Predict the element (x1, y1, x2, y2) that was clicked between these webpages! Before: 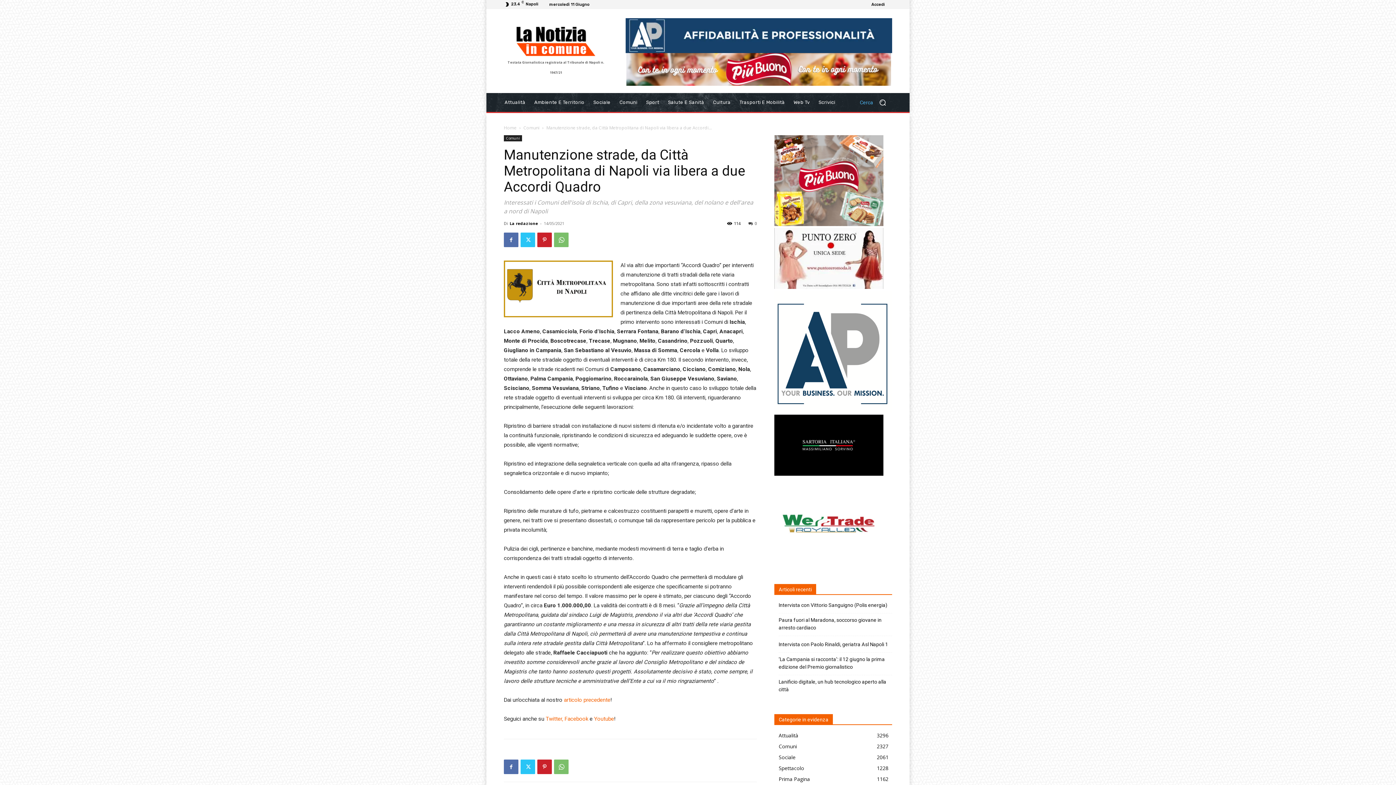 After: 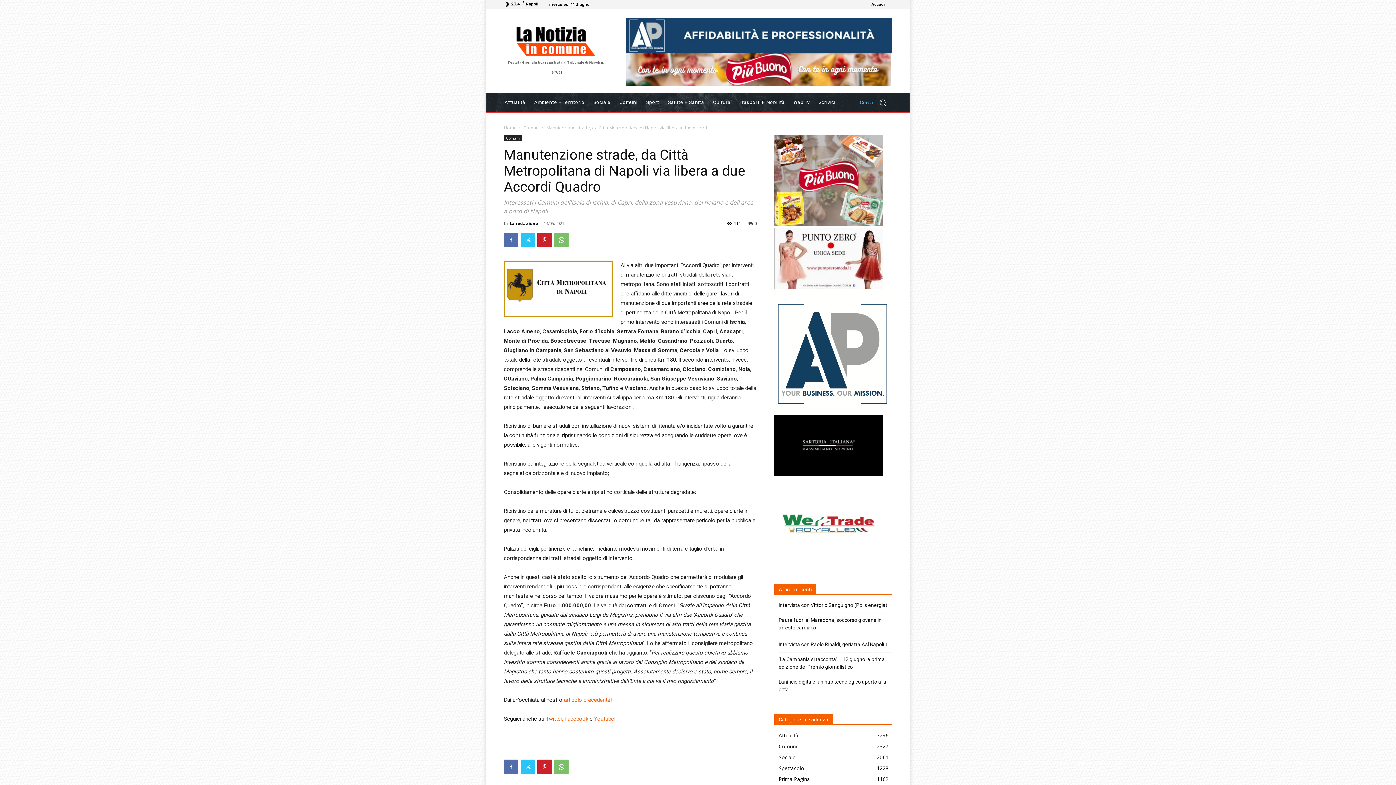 Action: label: ap-adv bbox: (625, 18, 892, 53)